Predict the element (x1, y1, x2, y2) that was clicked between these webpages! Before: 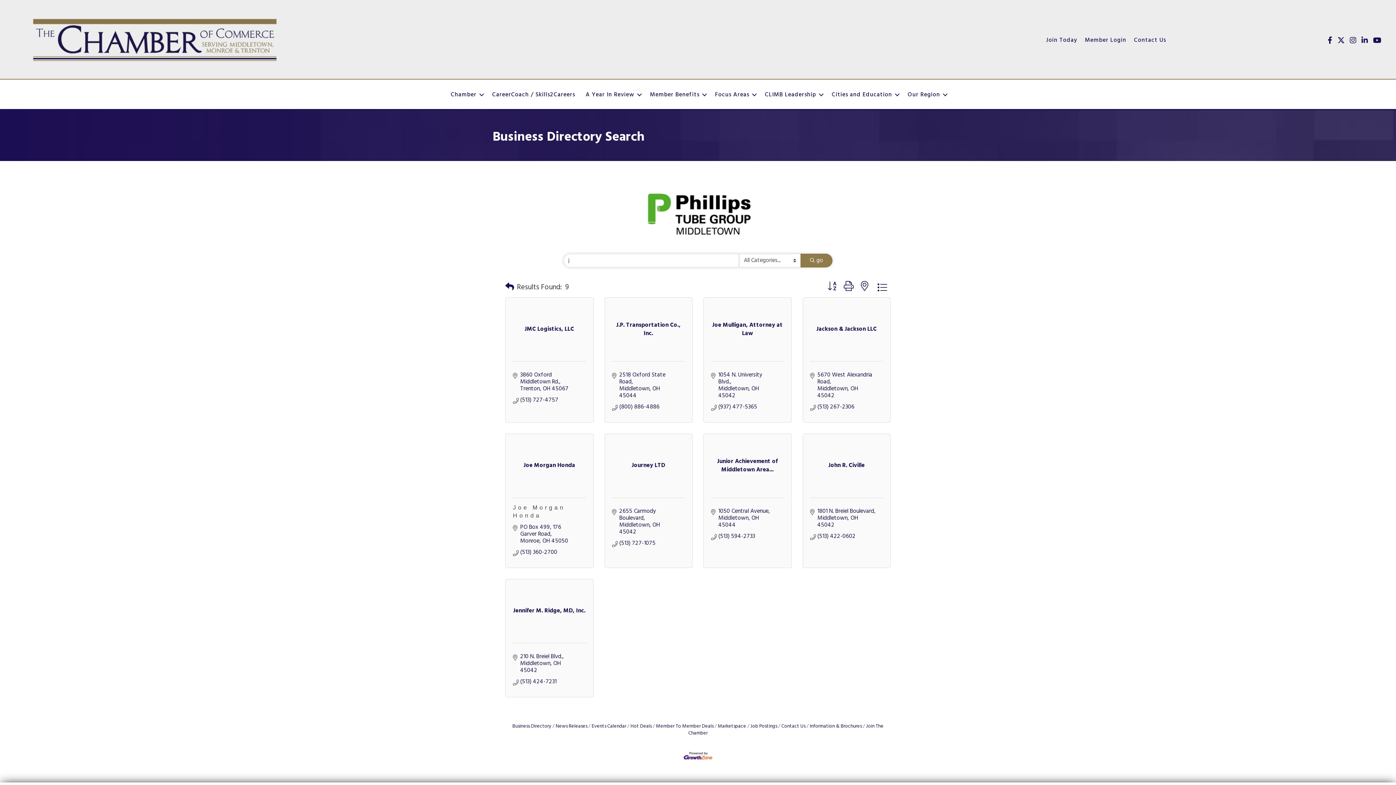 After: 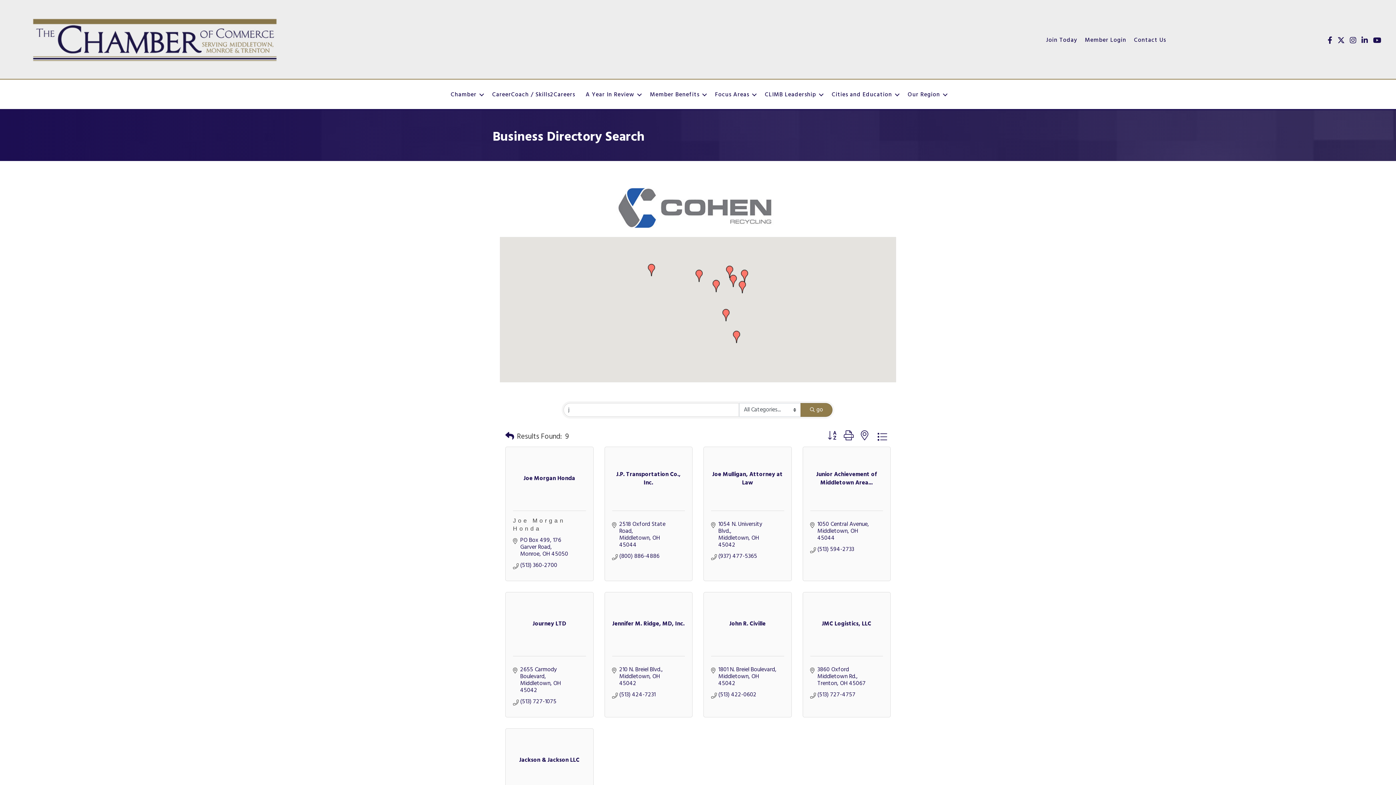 Action: bbox: (857, 280, 872, 294)